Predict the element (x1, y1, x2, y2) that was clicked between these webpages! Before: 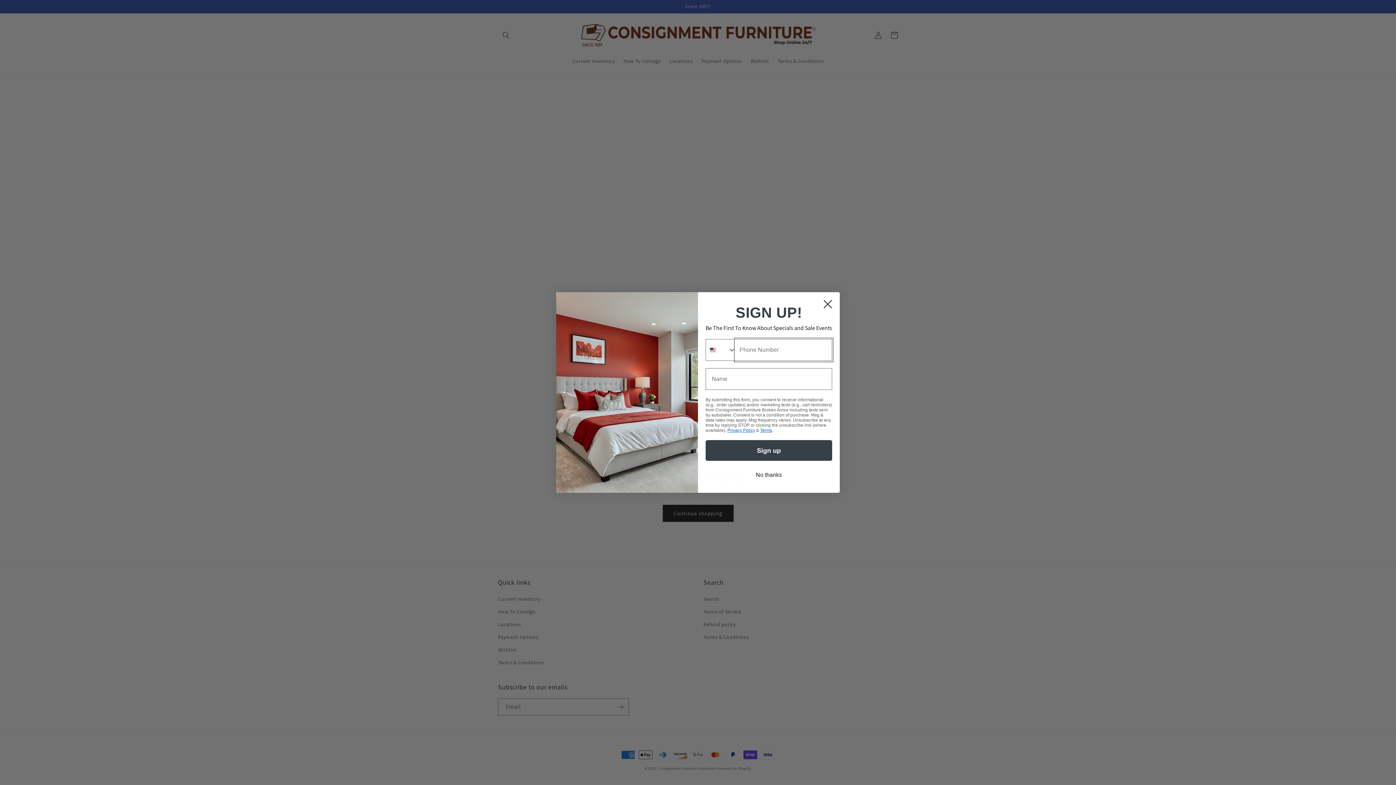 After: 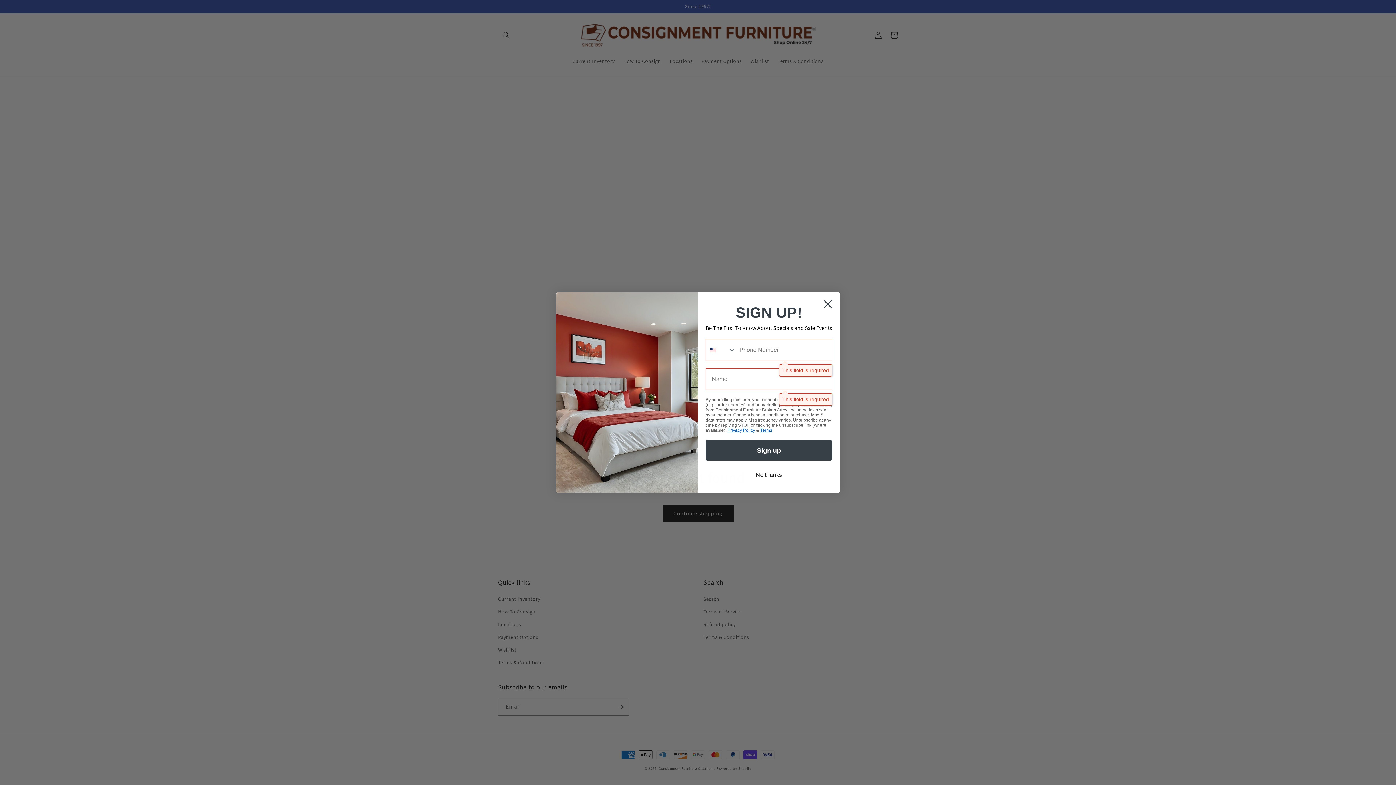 Action: bbox: (705, 440, 832, 461) label: Sign up